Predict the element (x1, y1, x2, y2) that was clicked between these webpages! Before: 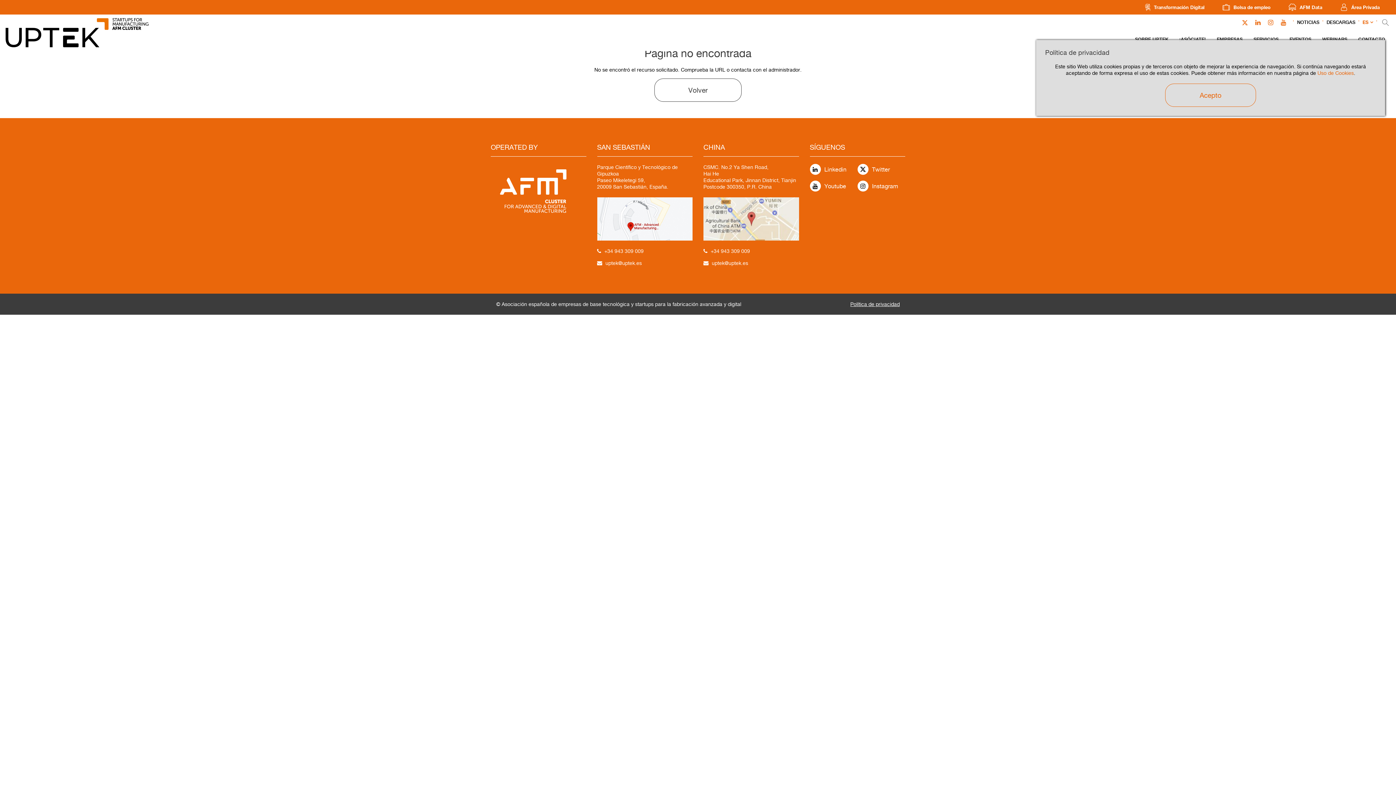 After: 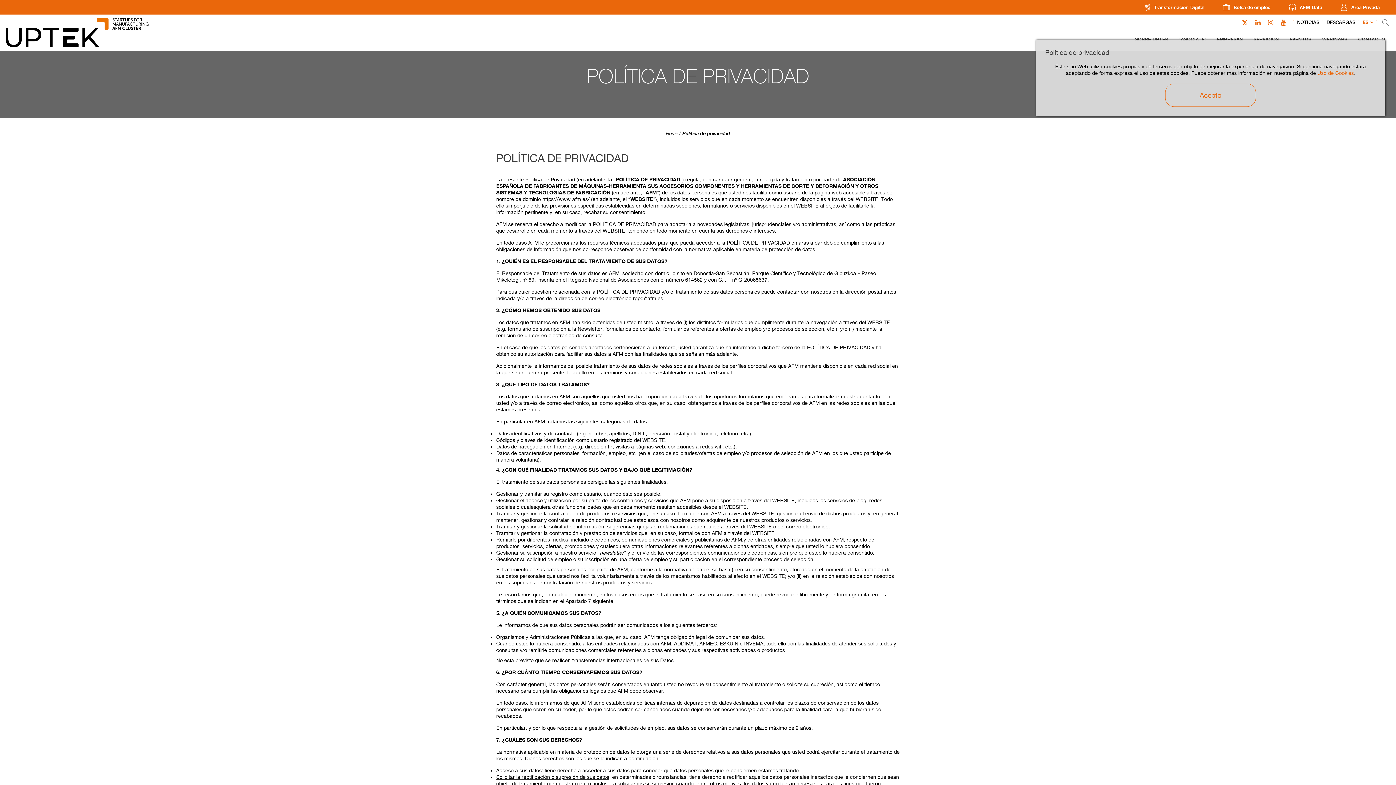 Action: bbox: (850, 301, 900, 307) label: Política de privacidad